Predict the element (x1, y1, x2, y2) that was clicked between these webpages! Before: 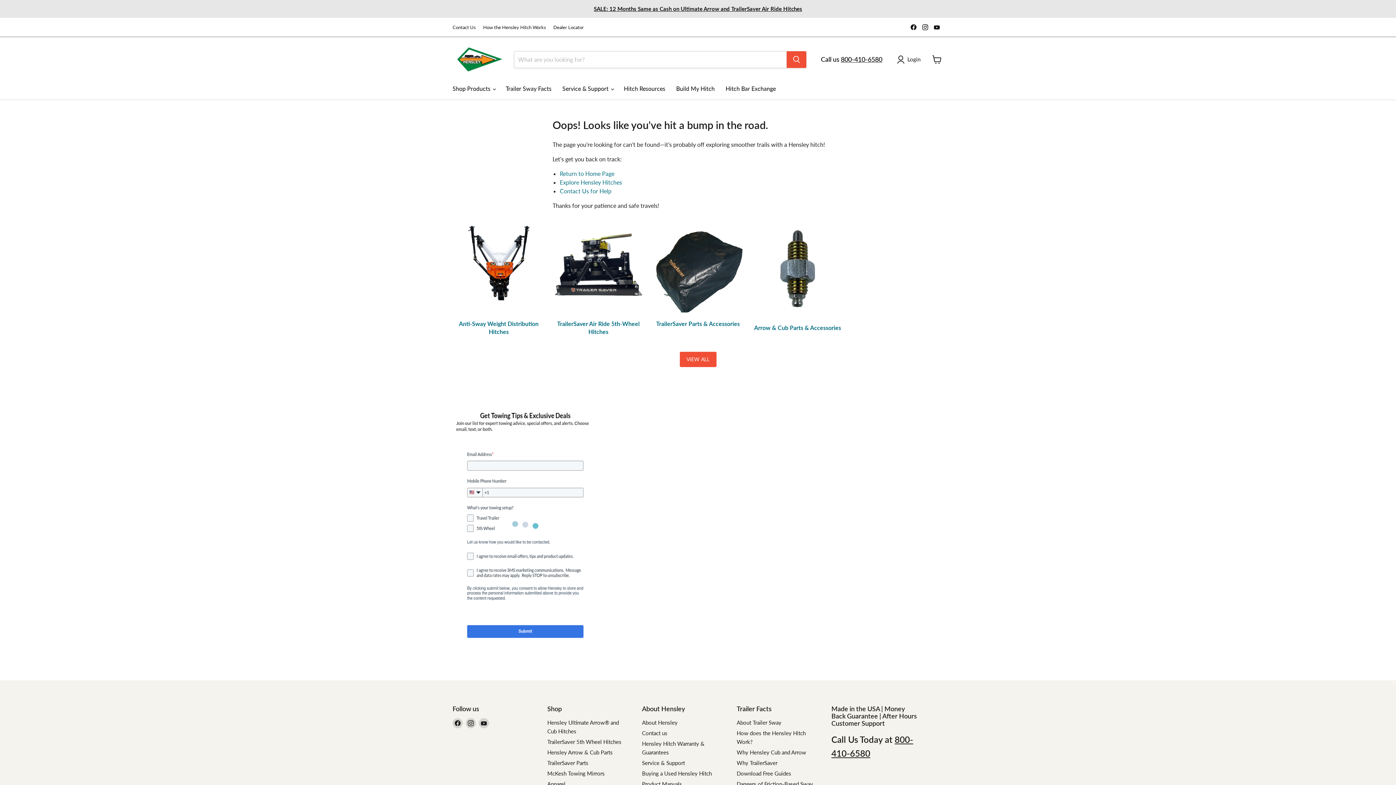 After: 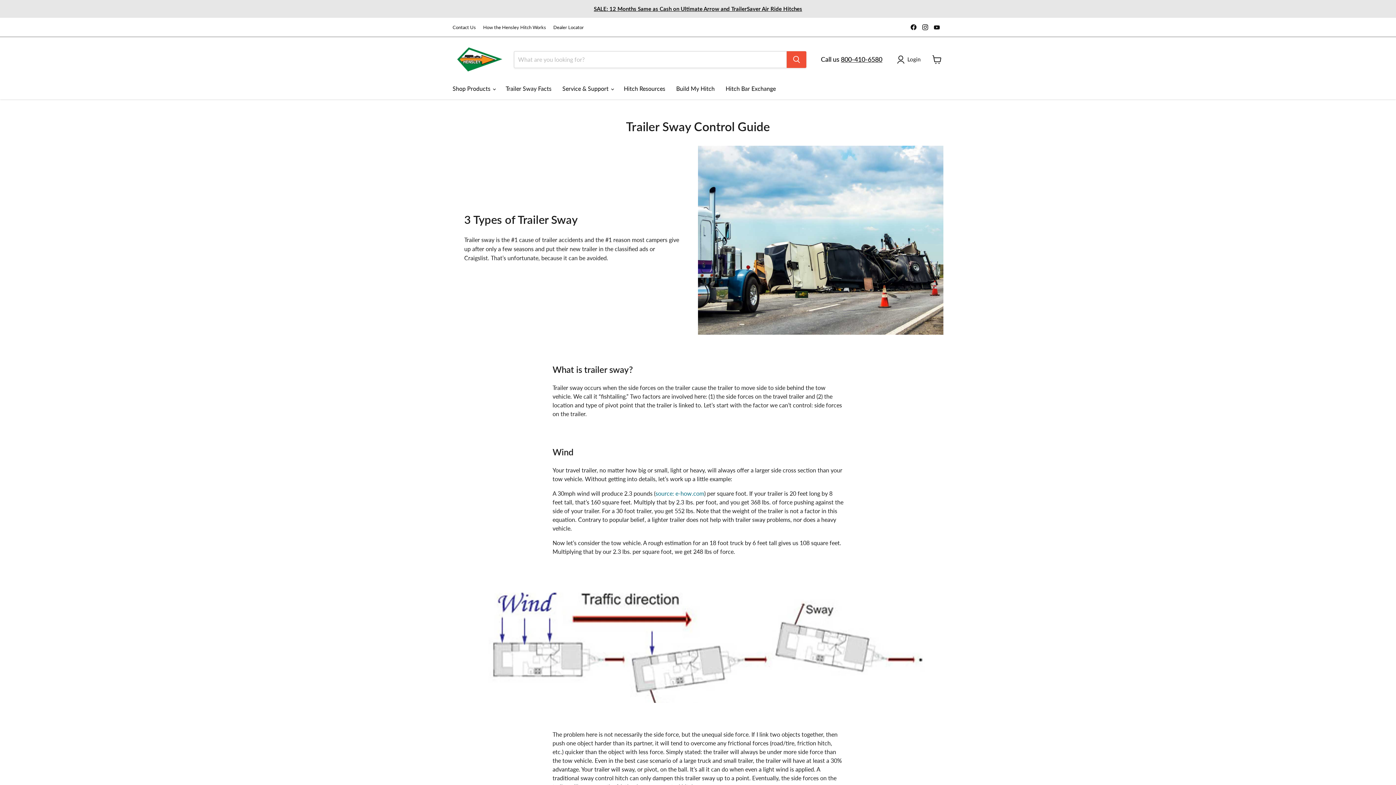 Action: label: About Trailer Sway bbox: (736, 719, 781, 726)